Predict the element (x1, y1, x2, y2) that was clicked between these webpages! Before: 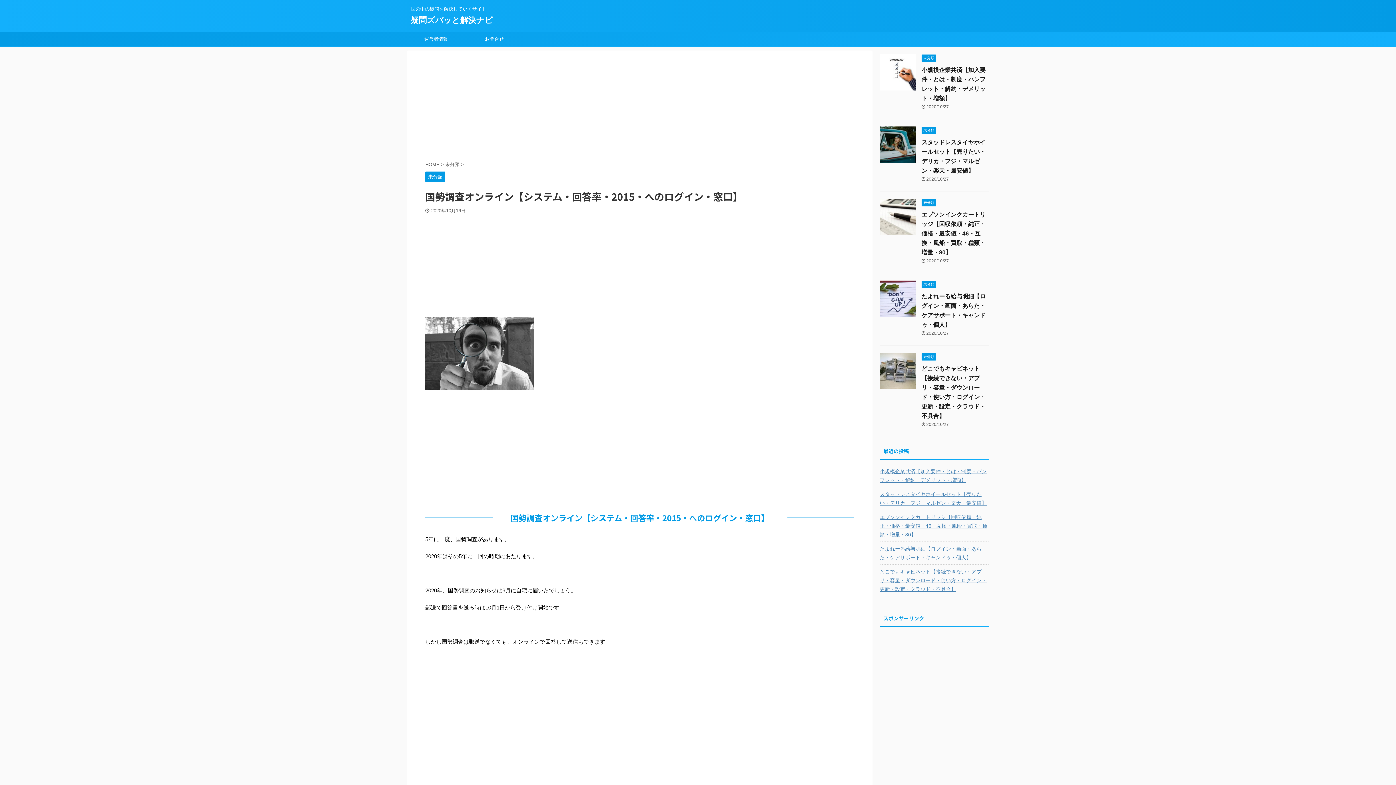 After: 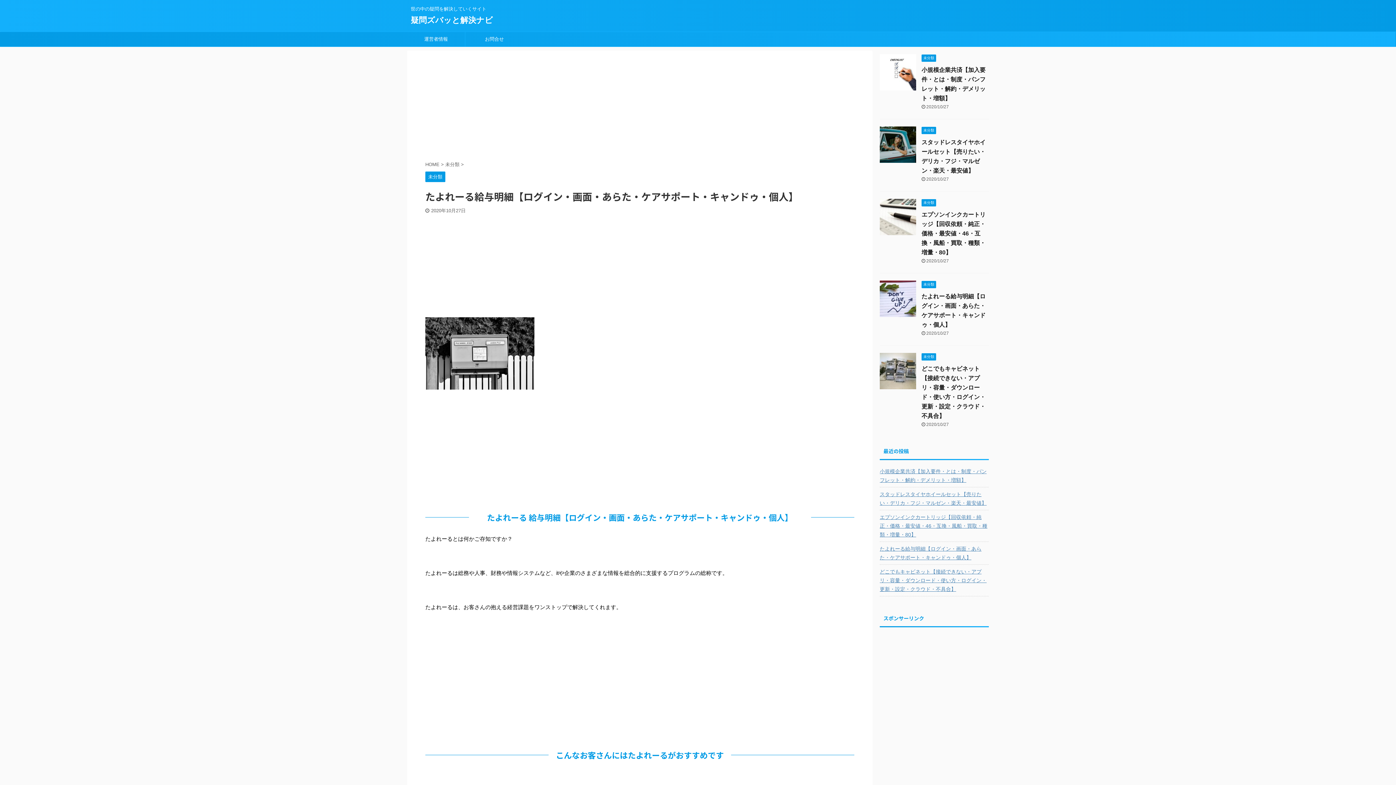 Action: bbox: (880, 542, 989, 563) label: たよれーる給与明細【ログイン・画面・あらた・ケアサポート・キャンドゥ・個人】